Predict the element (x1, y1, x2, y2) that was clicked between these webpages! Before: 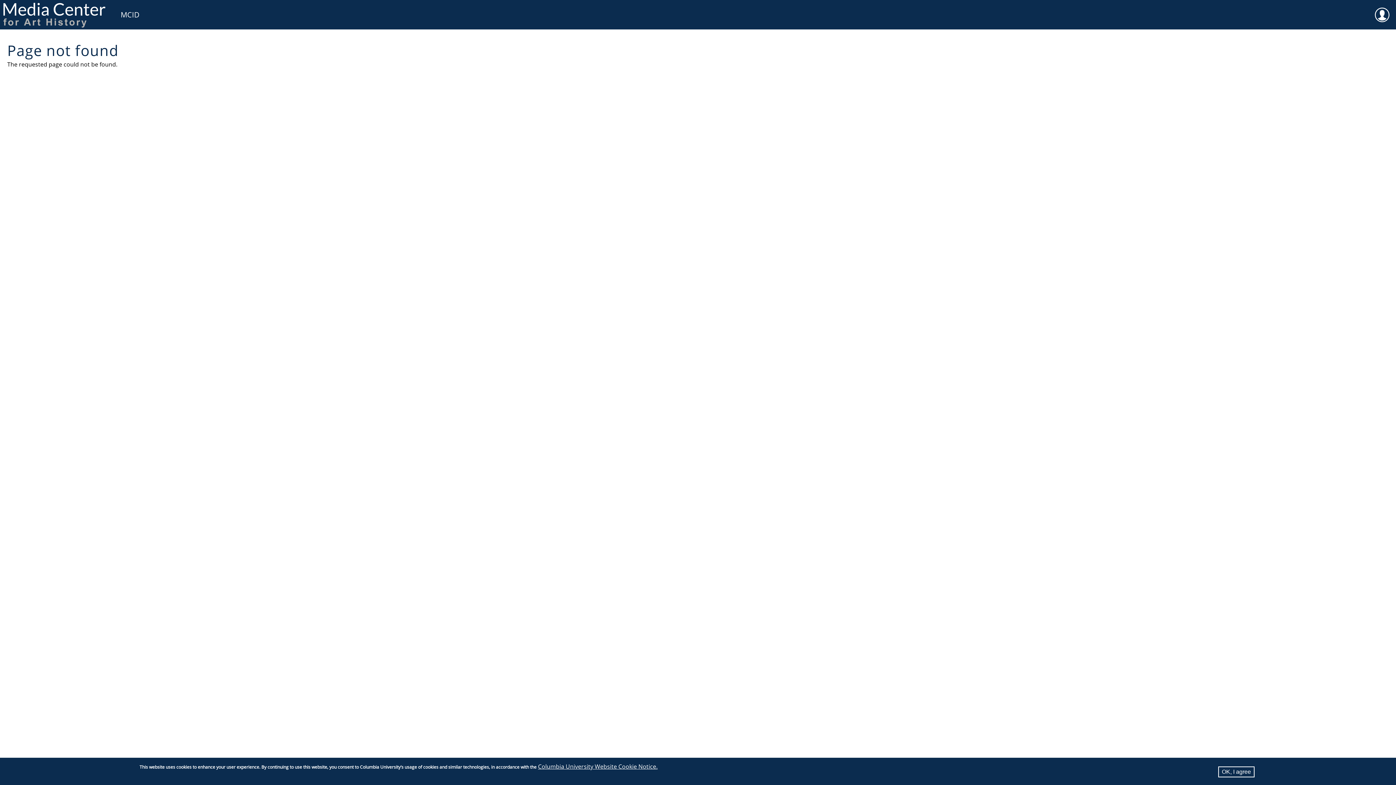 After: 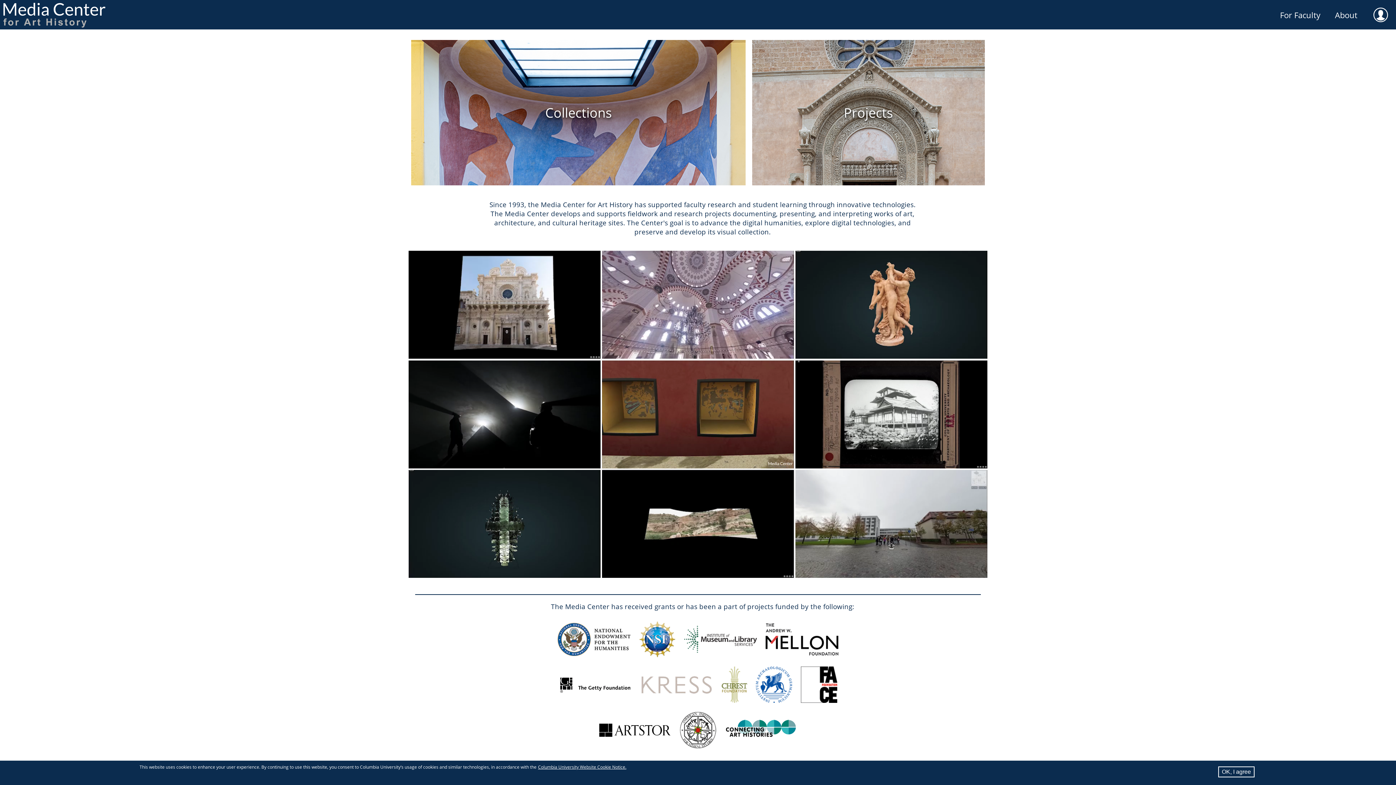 Action: bbox: (0, 0, 112, 29)